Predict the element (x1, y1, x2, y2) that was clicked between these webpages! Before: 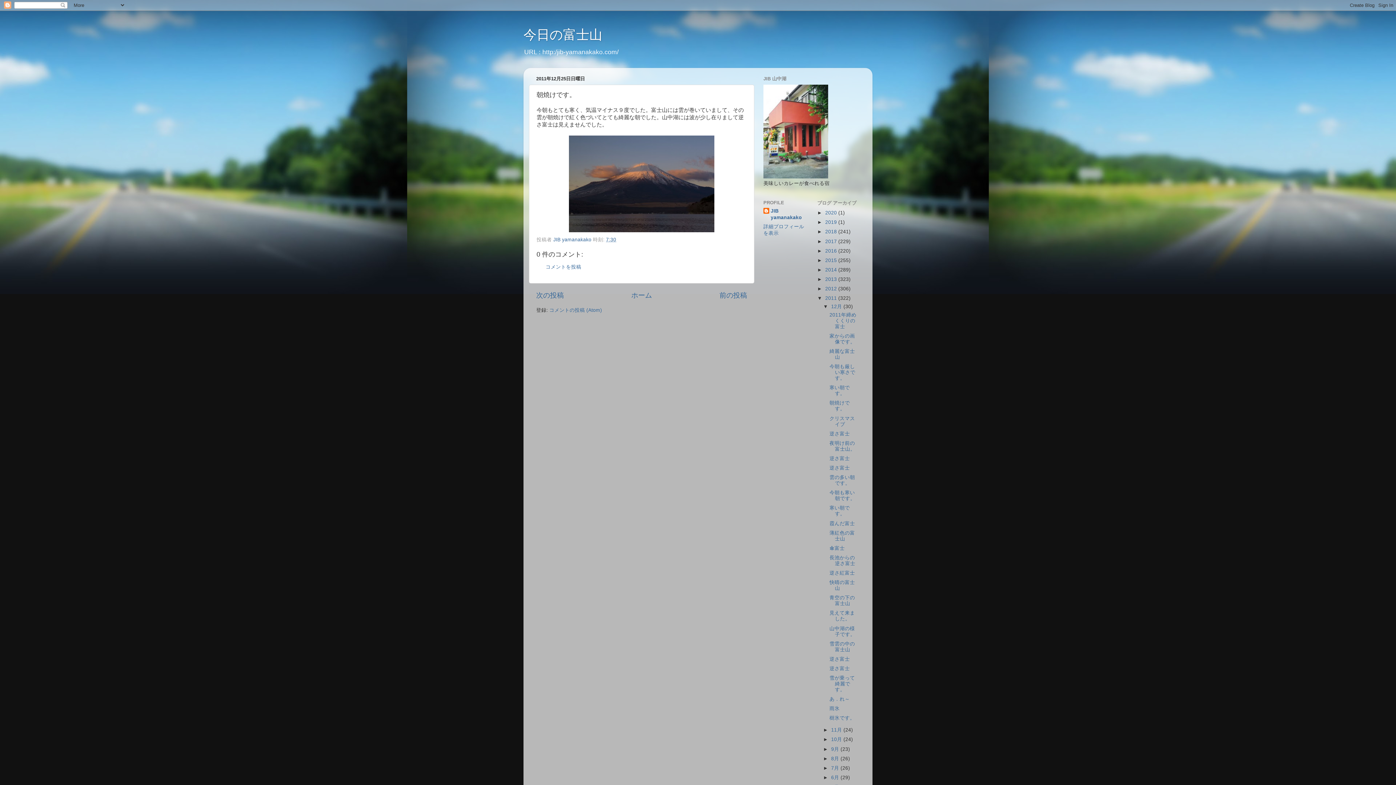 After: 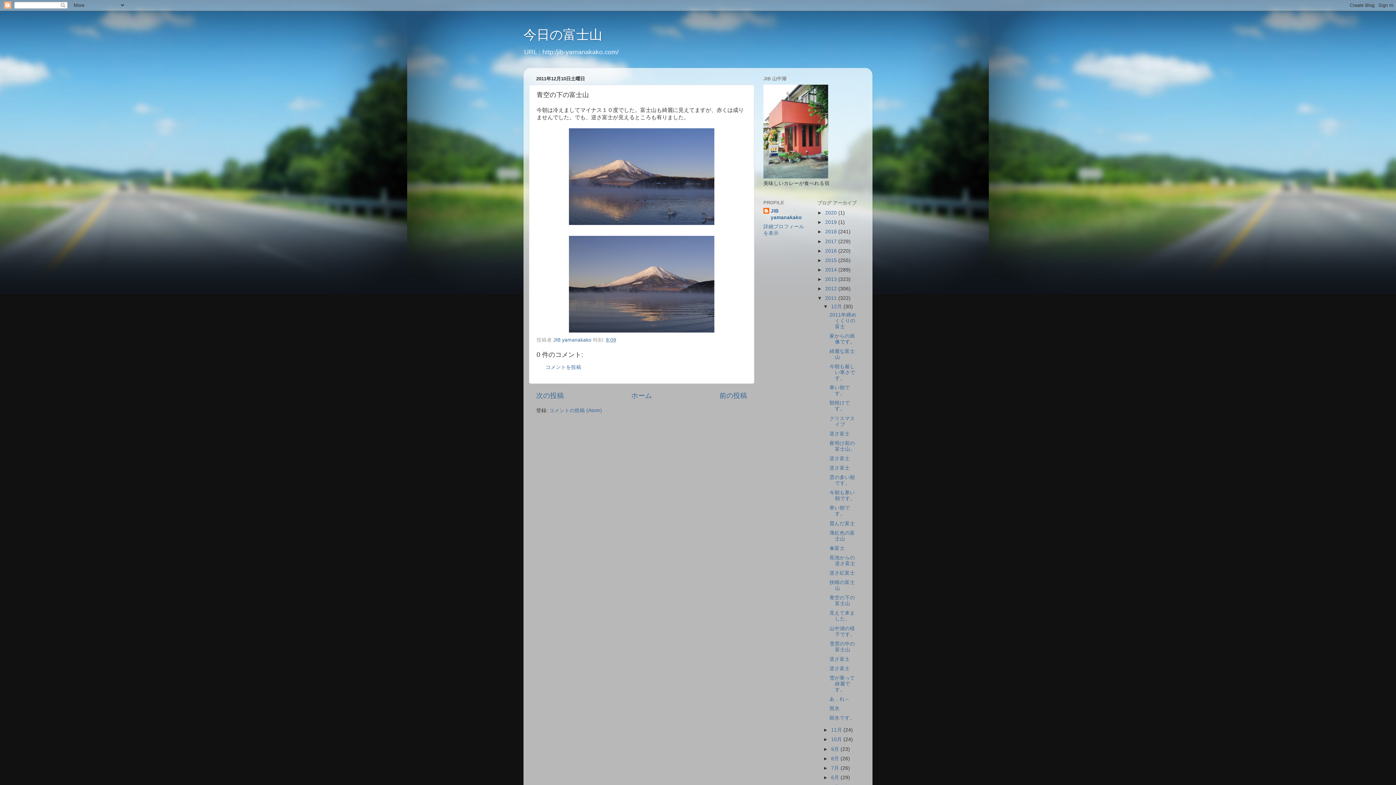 Action: bbox: (829, 595, 855, 606) label: 青空の下の富士山